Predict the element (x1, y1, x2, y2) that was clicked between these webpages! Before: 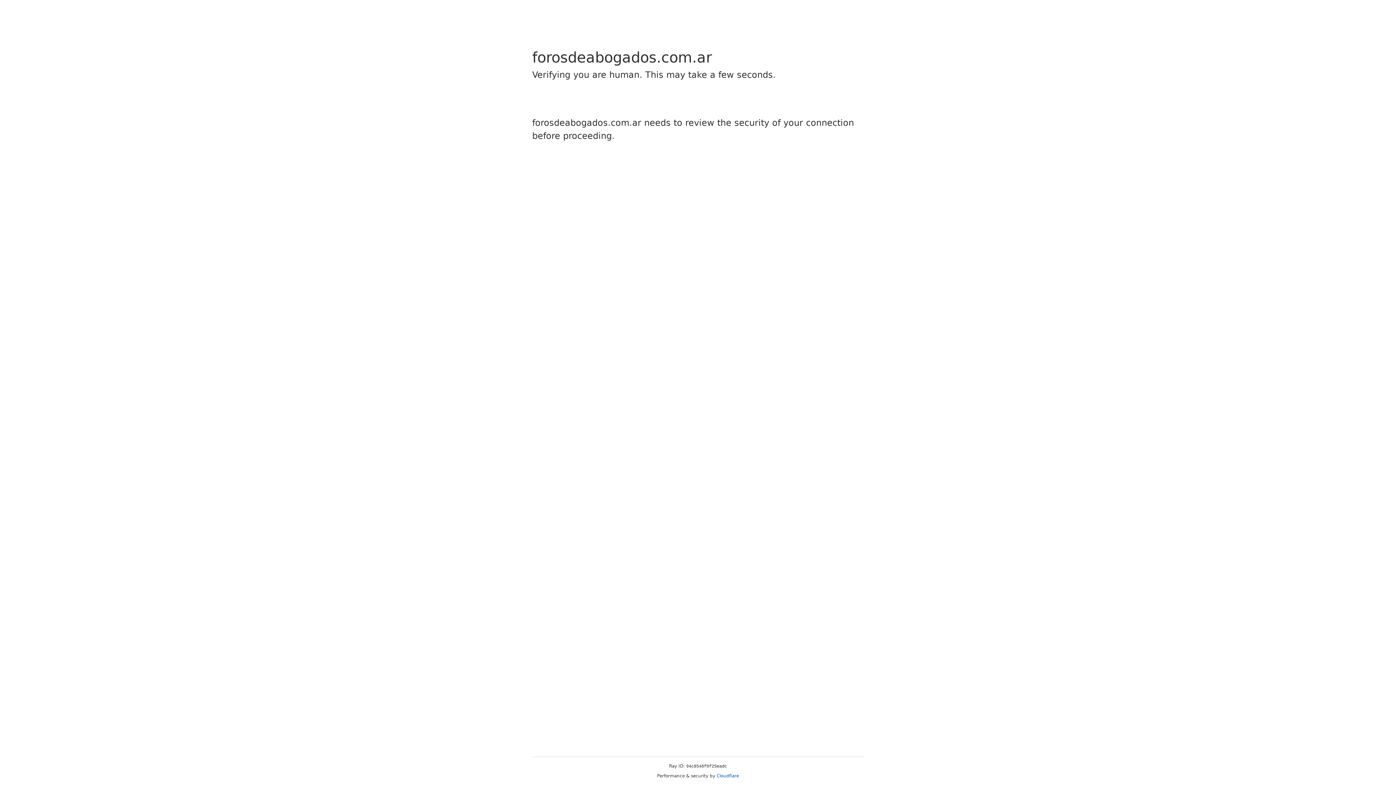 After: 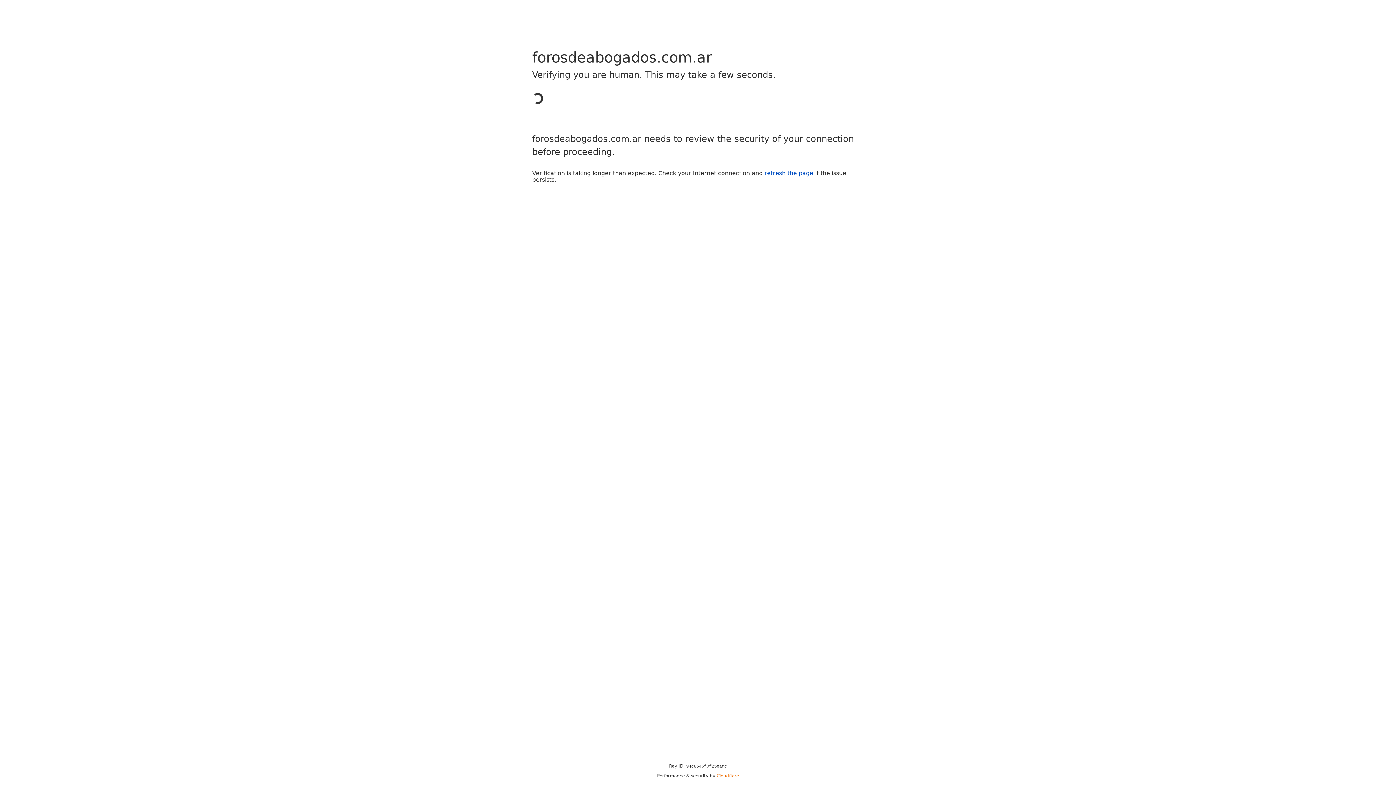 Action: bbox: (716, 773, 739, 778) label: Cloudflare